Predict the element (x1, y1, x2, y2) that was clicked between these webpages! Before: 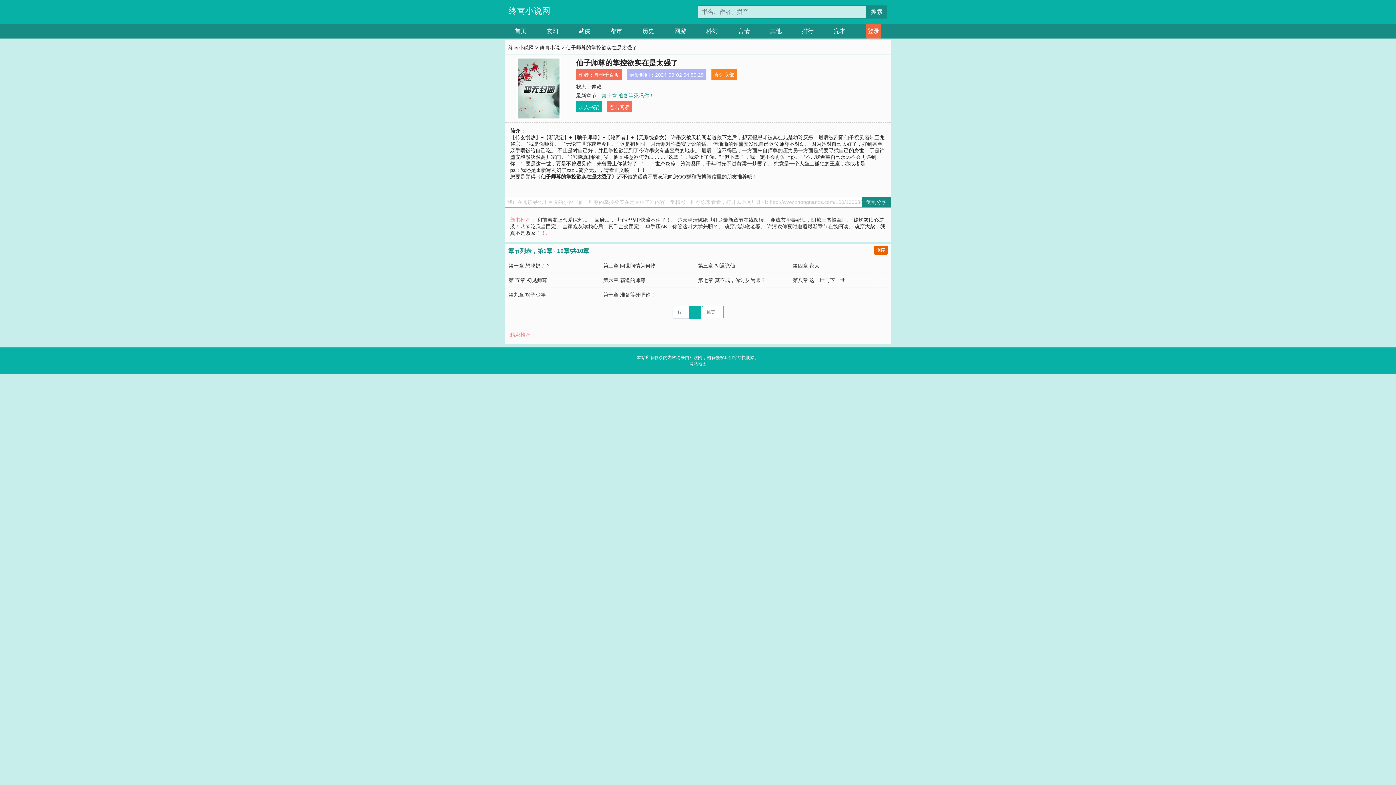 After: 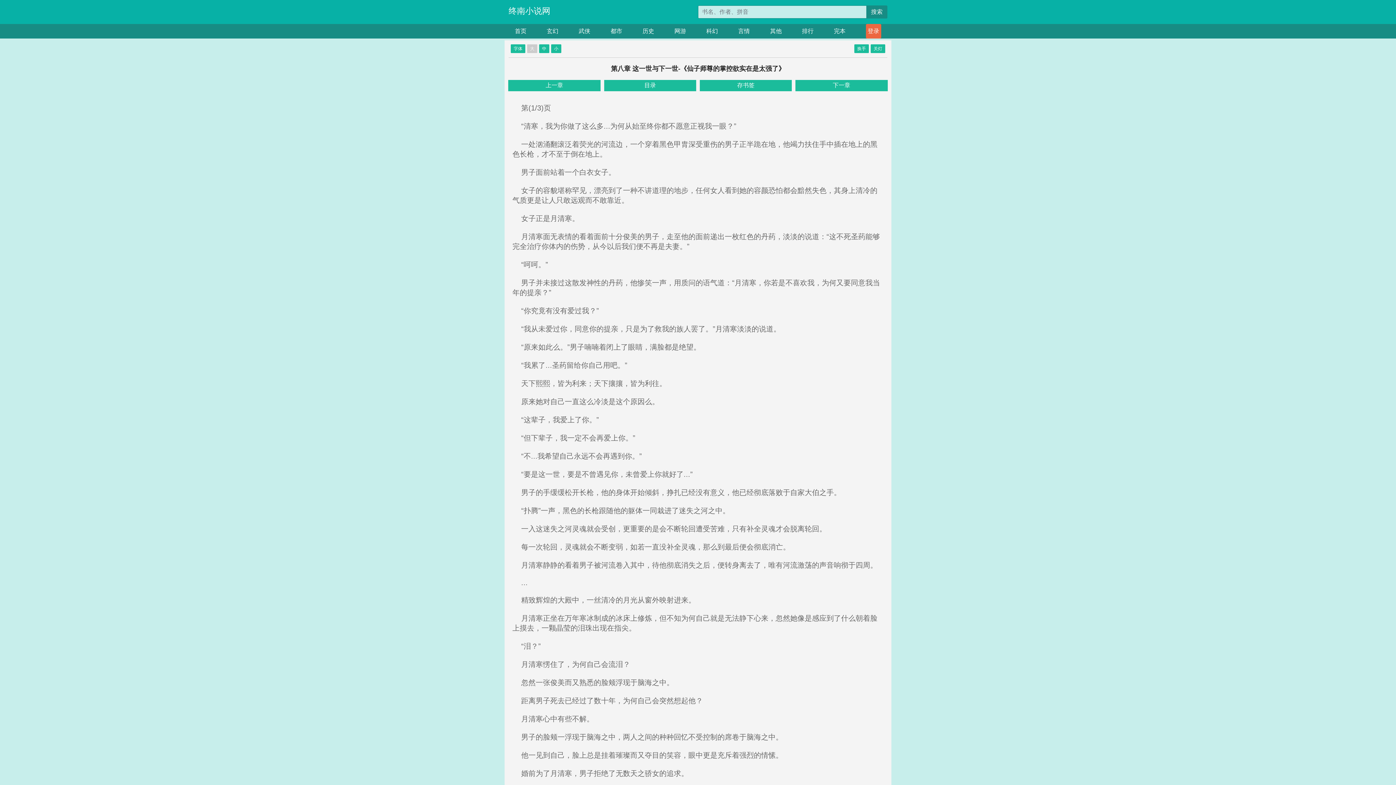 Action: bbox: (792, 277, 845, 283) label: 第八章 这一世与下一世